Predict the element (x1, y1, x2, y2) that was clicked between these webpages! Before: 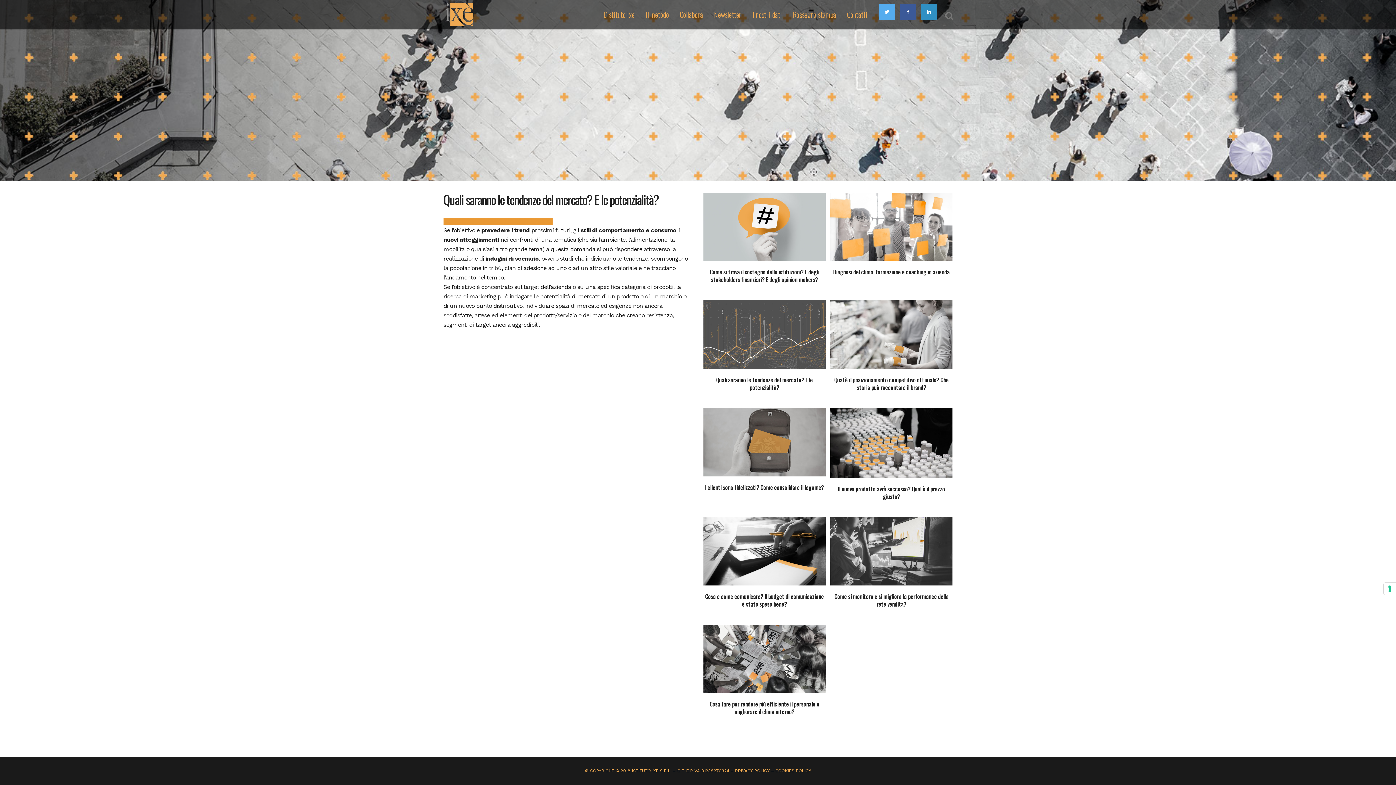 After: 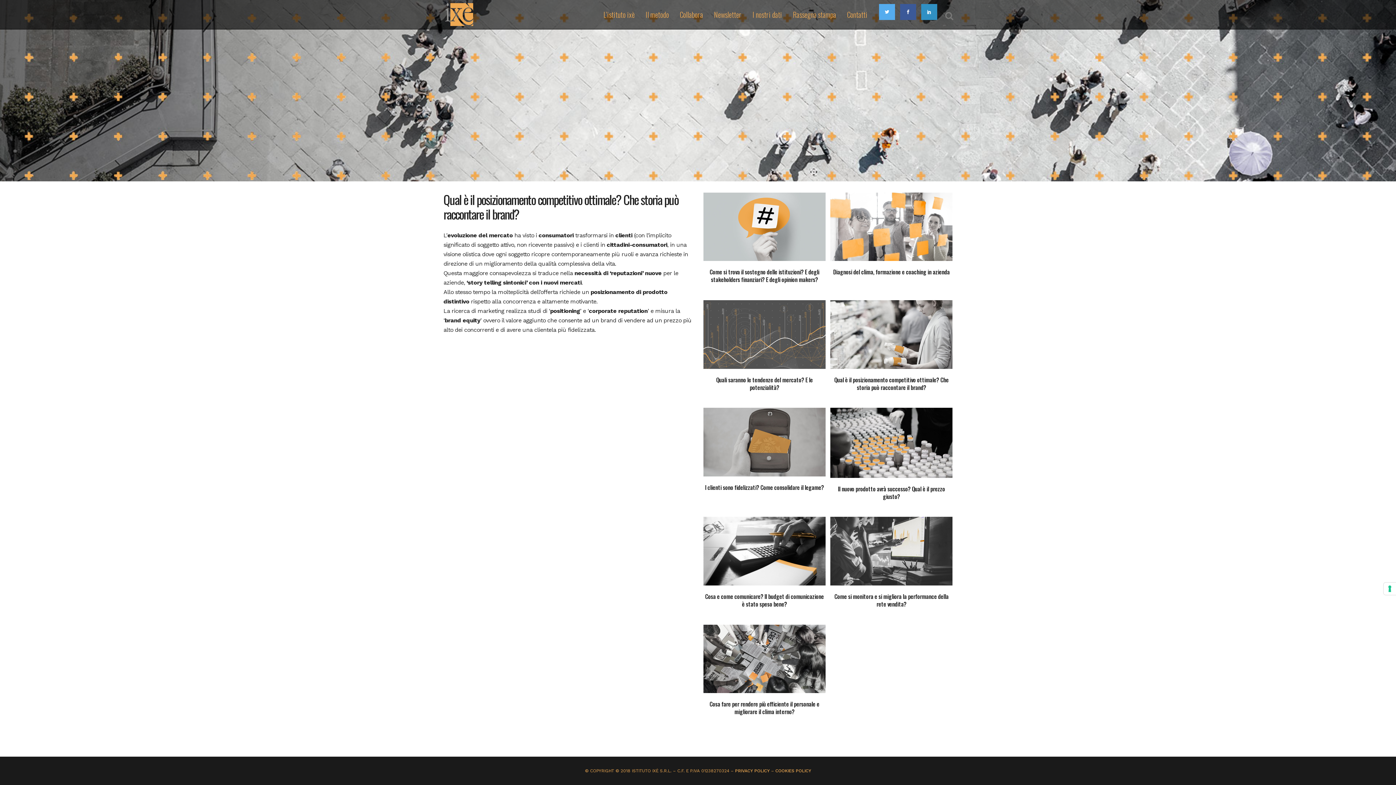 Action: bbox: (830, 300, 952, 368)